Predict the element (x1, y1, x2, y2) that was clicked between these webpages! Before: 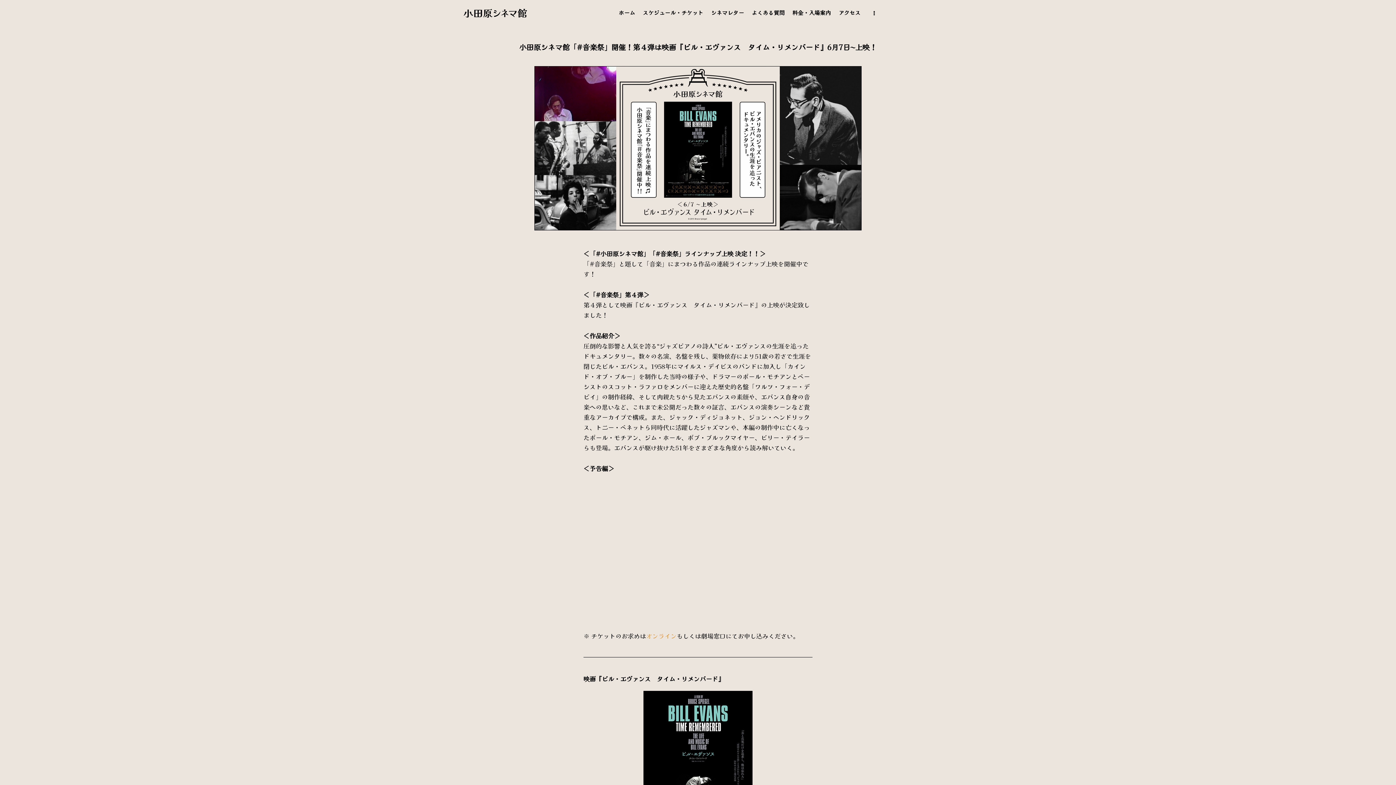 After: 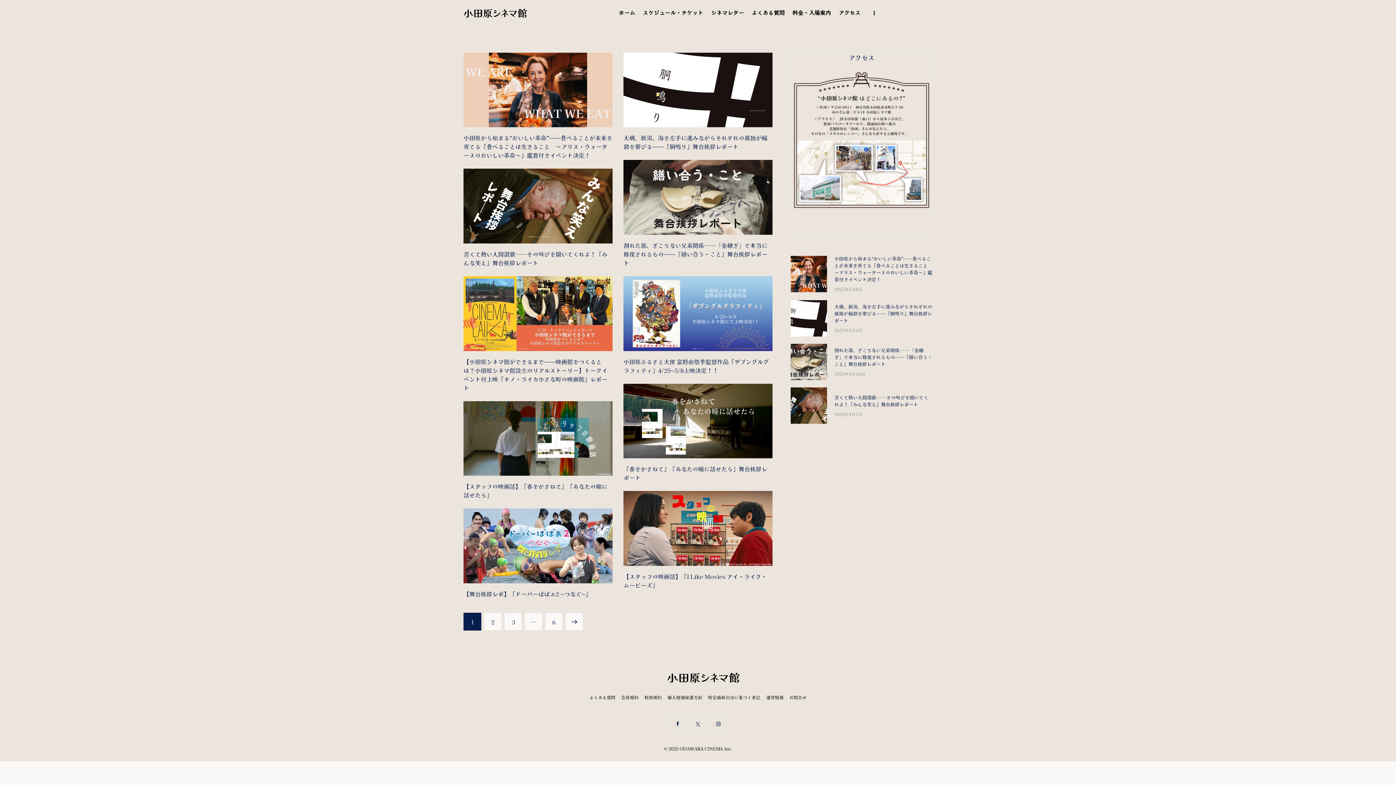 Action: label: シネマレター bbox: (707, 4, 748, 20)